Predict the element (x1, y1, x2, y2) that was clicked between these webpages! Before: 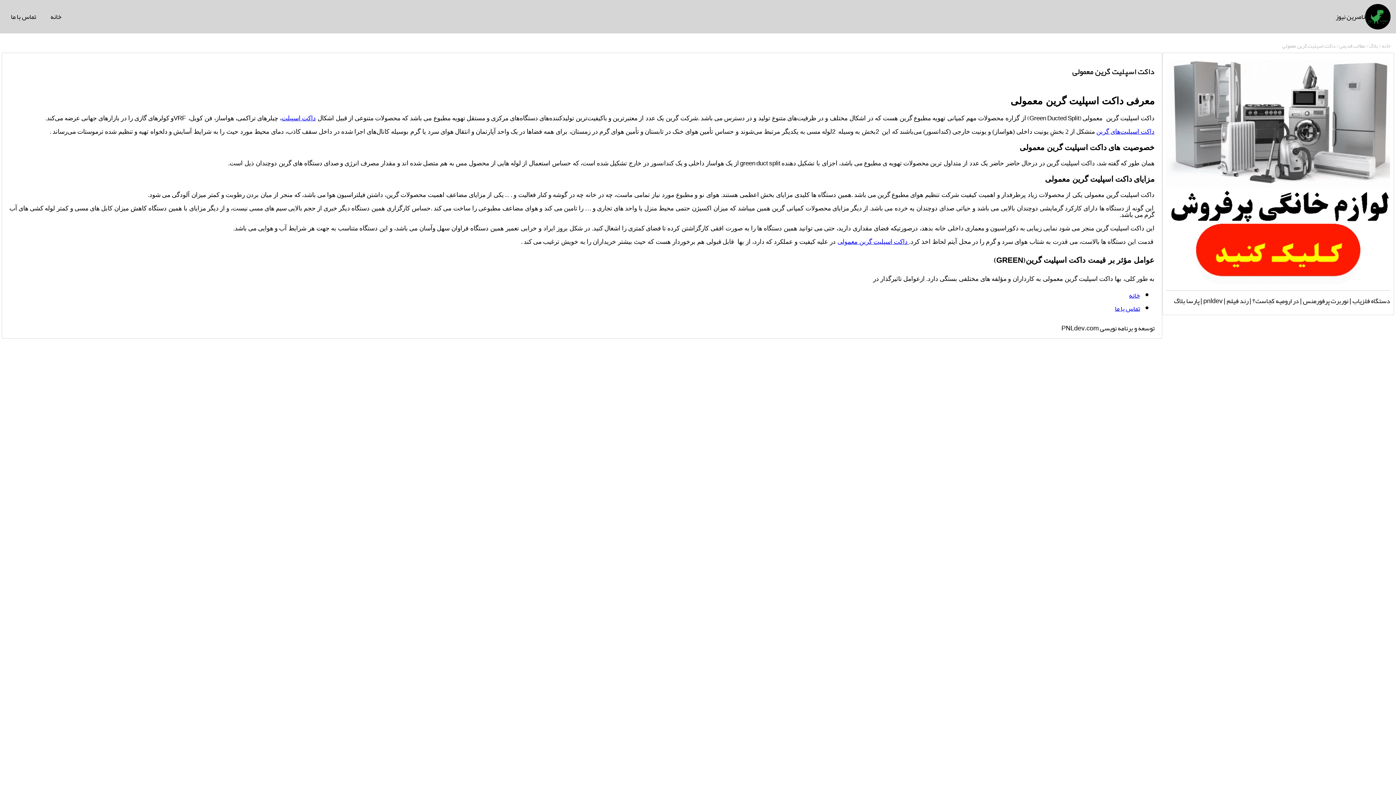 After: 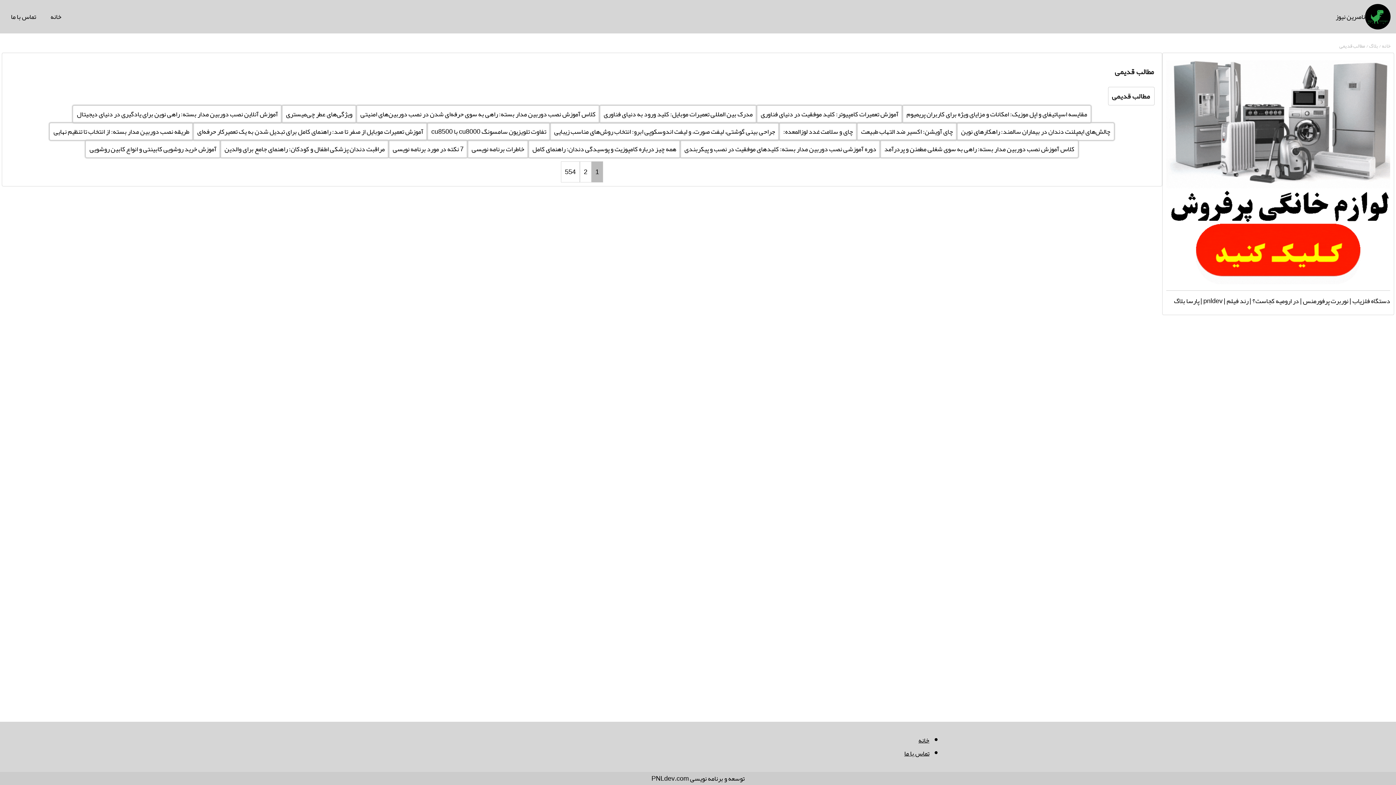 Action: bbox: (1338, 40, 1365, 50) label: مطالب قدیمی 